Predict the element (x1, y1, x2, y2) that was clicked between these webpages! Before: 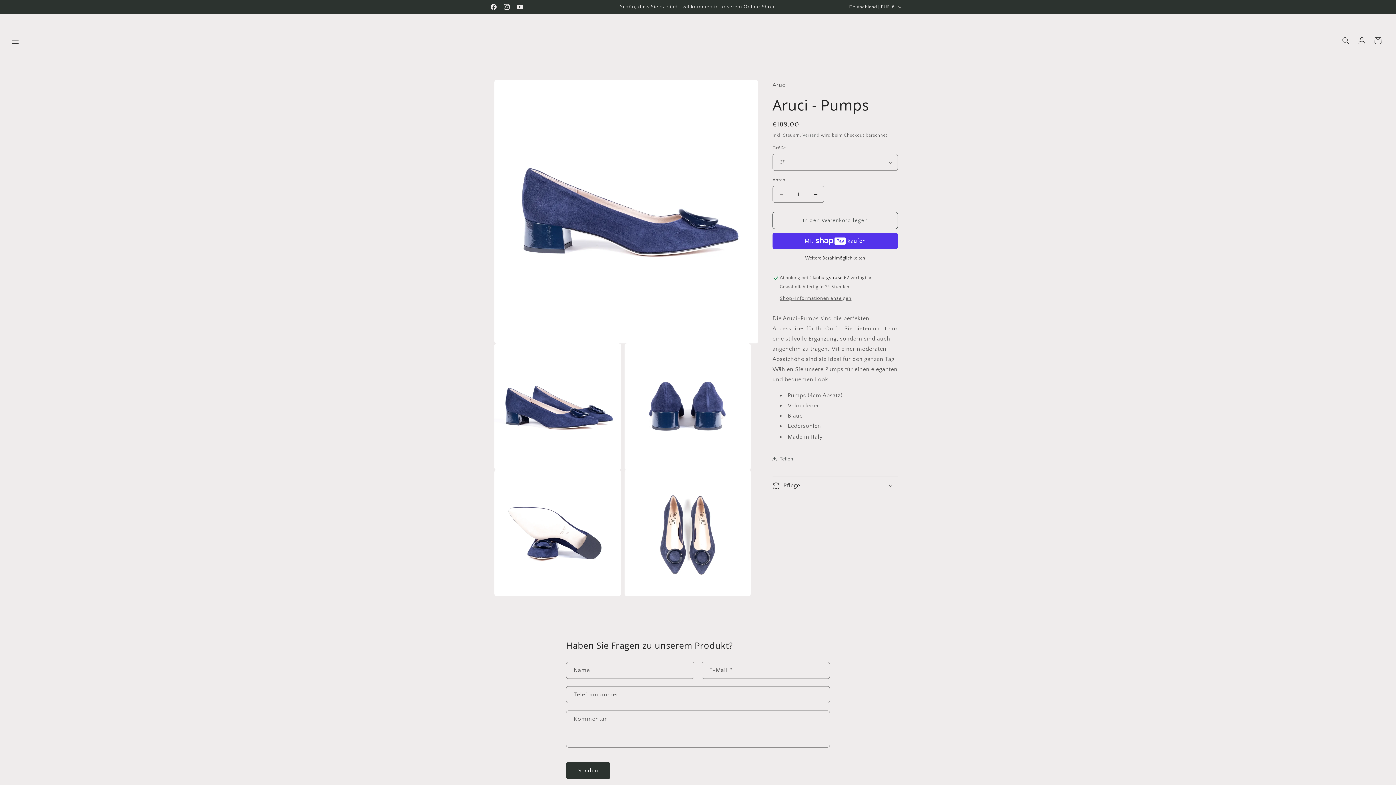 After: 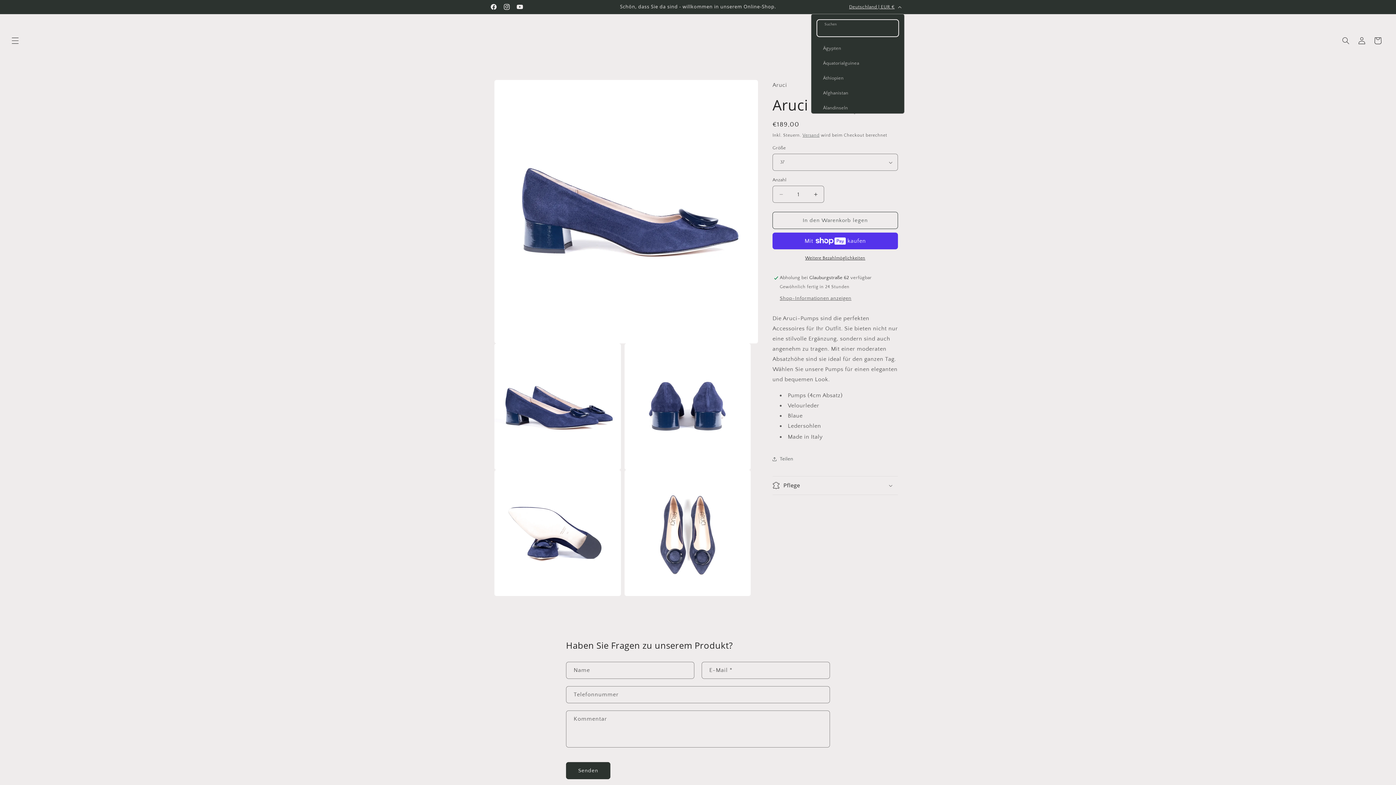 Action: label: Deutschland | EUR € bbox: (844, 0, 904, 13)